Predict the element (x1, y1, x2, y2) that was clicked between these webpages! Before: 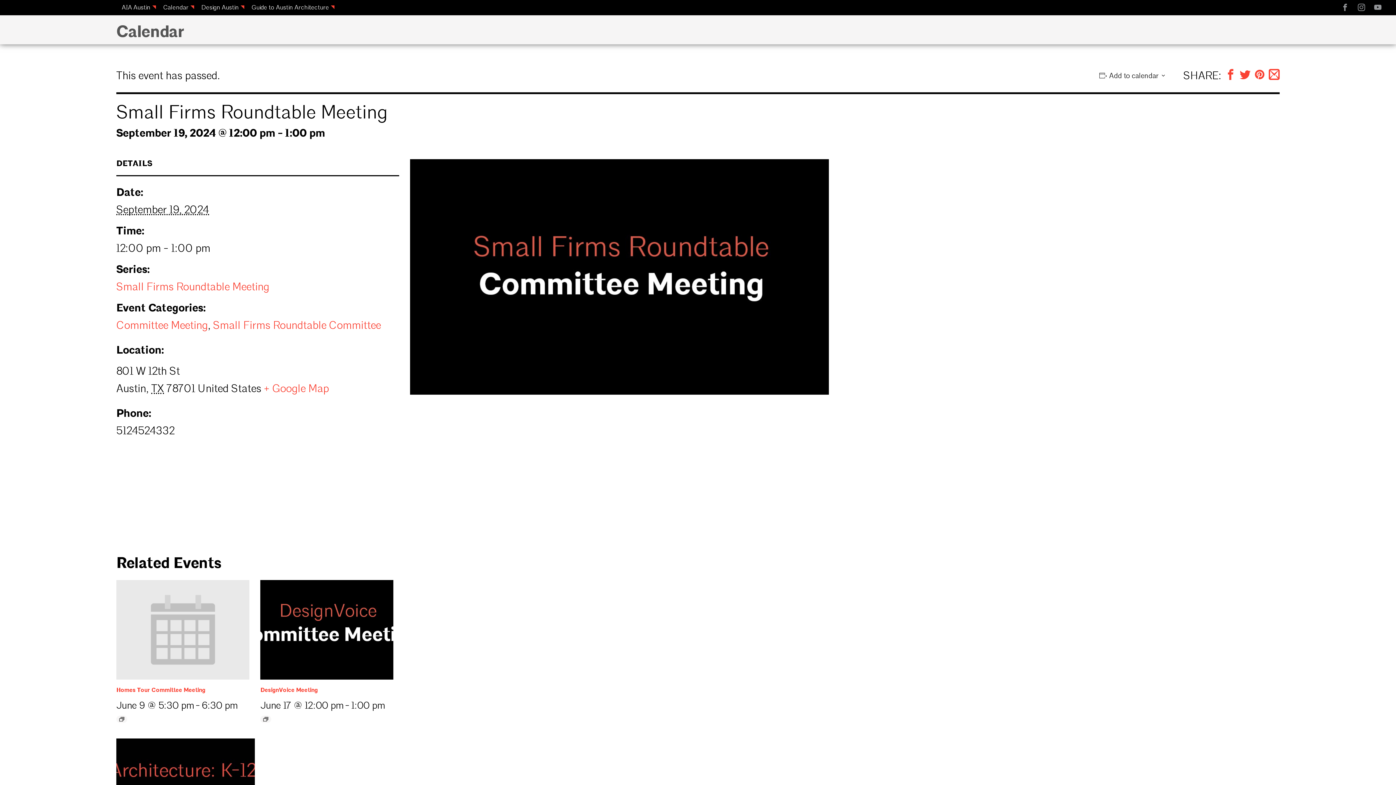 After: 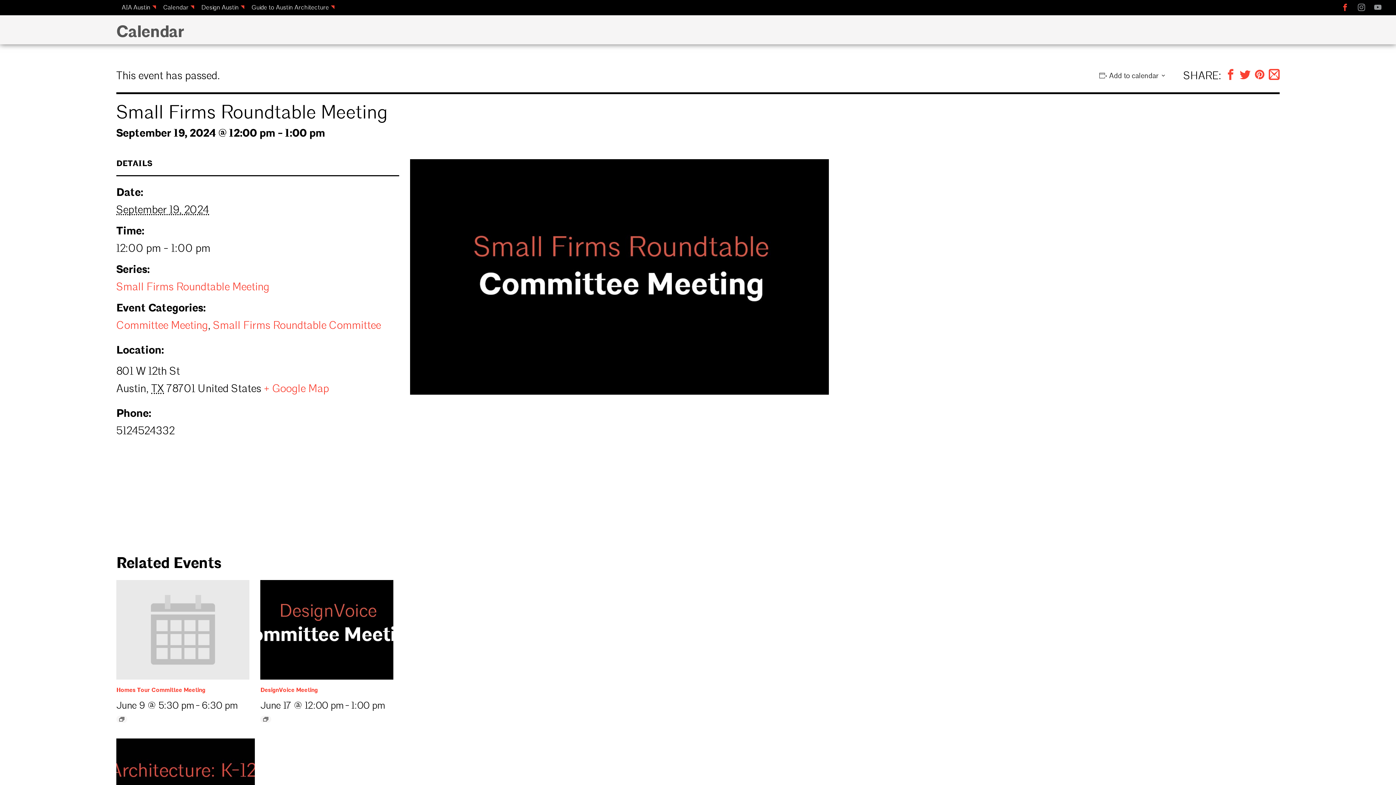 Action: bbox: (1341, 3, 1349, 12)